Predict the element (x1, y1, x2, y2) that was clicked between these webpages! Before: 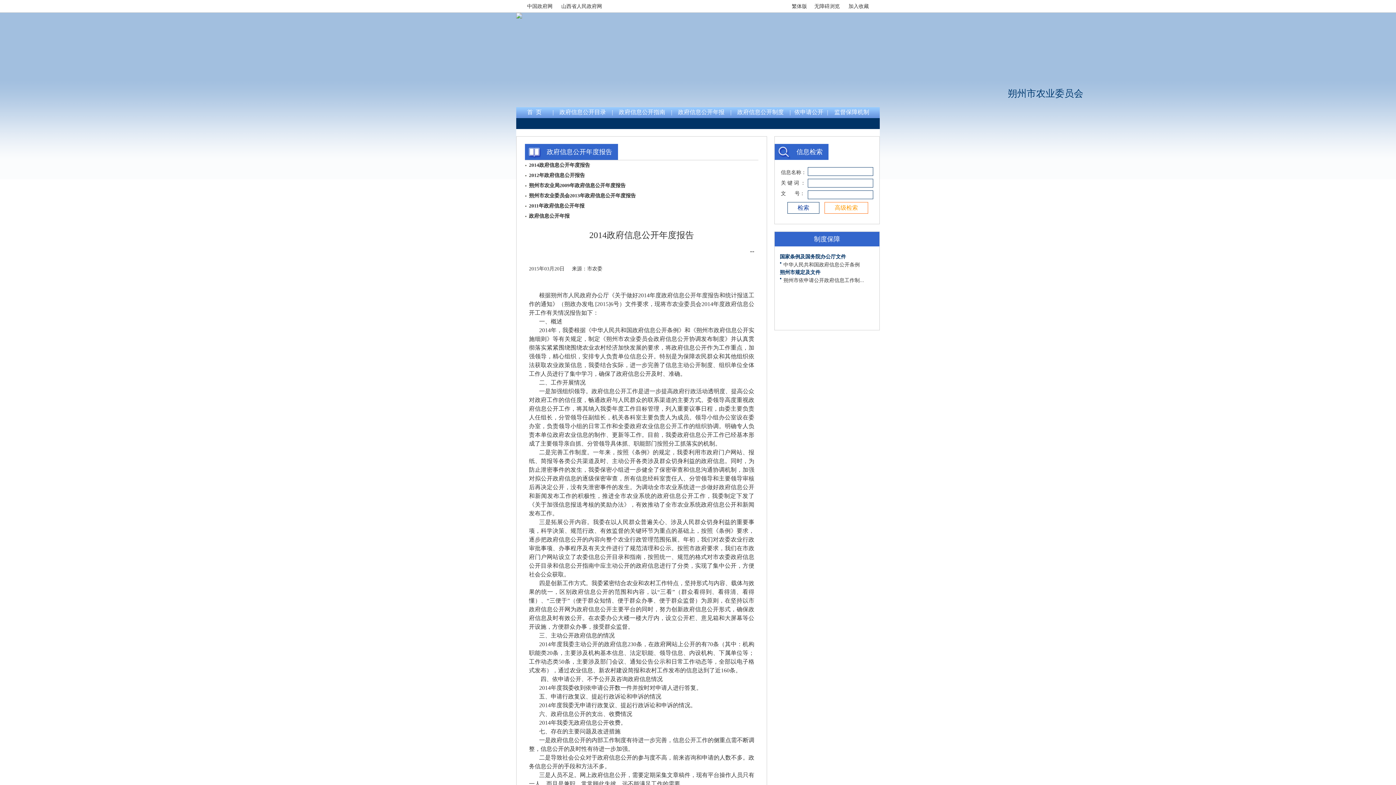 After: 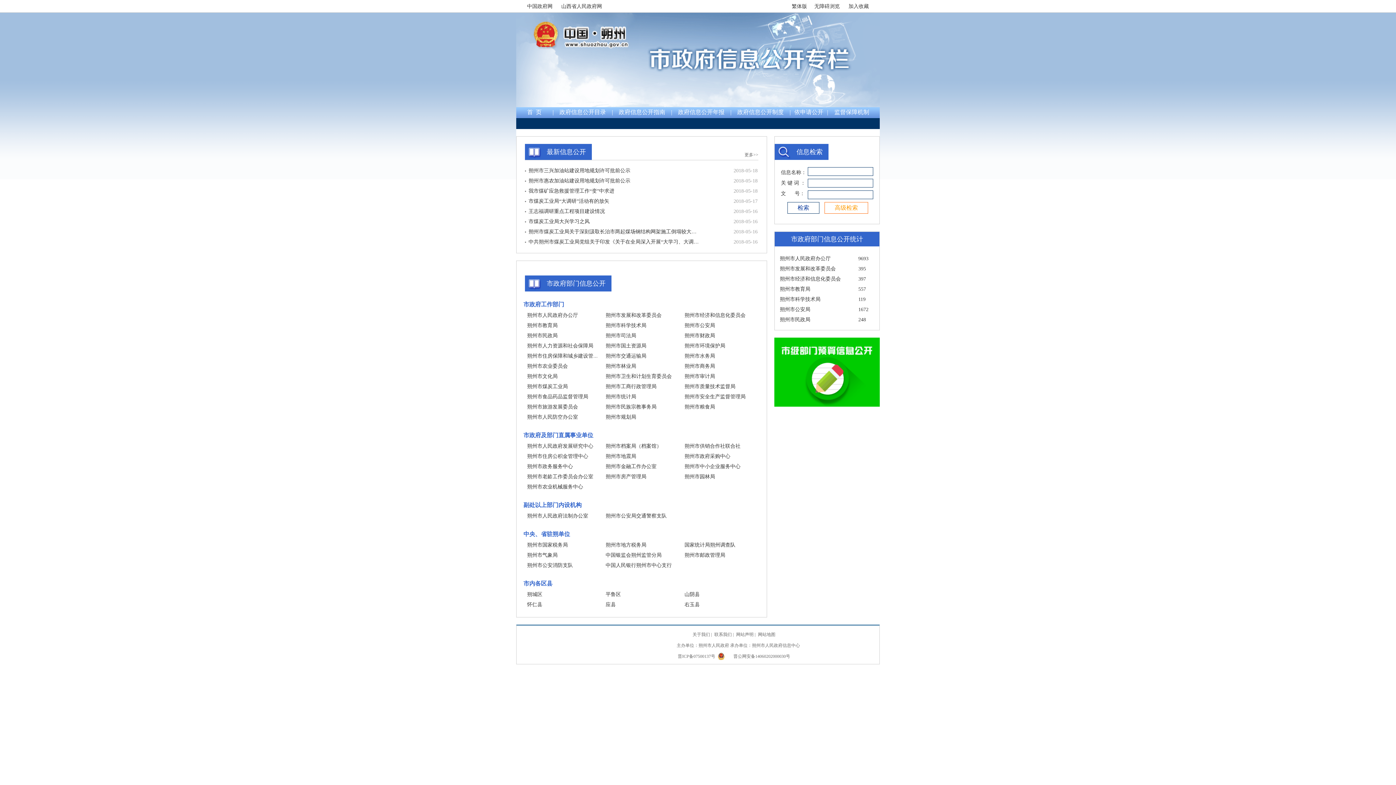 Action: bbox: (527, 109, 541, 115) label: 首  页